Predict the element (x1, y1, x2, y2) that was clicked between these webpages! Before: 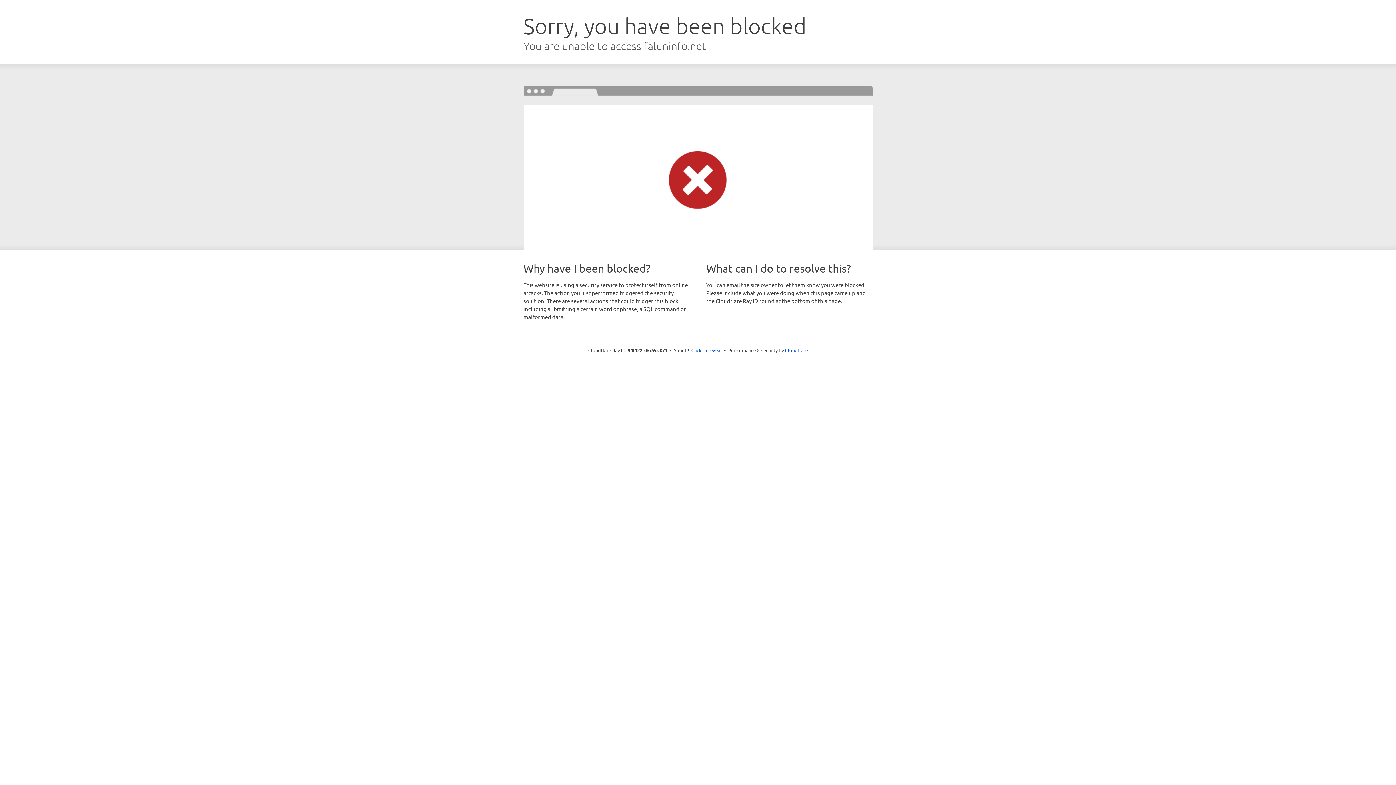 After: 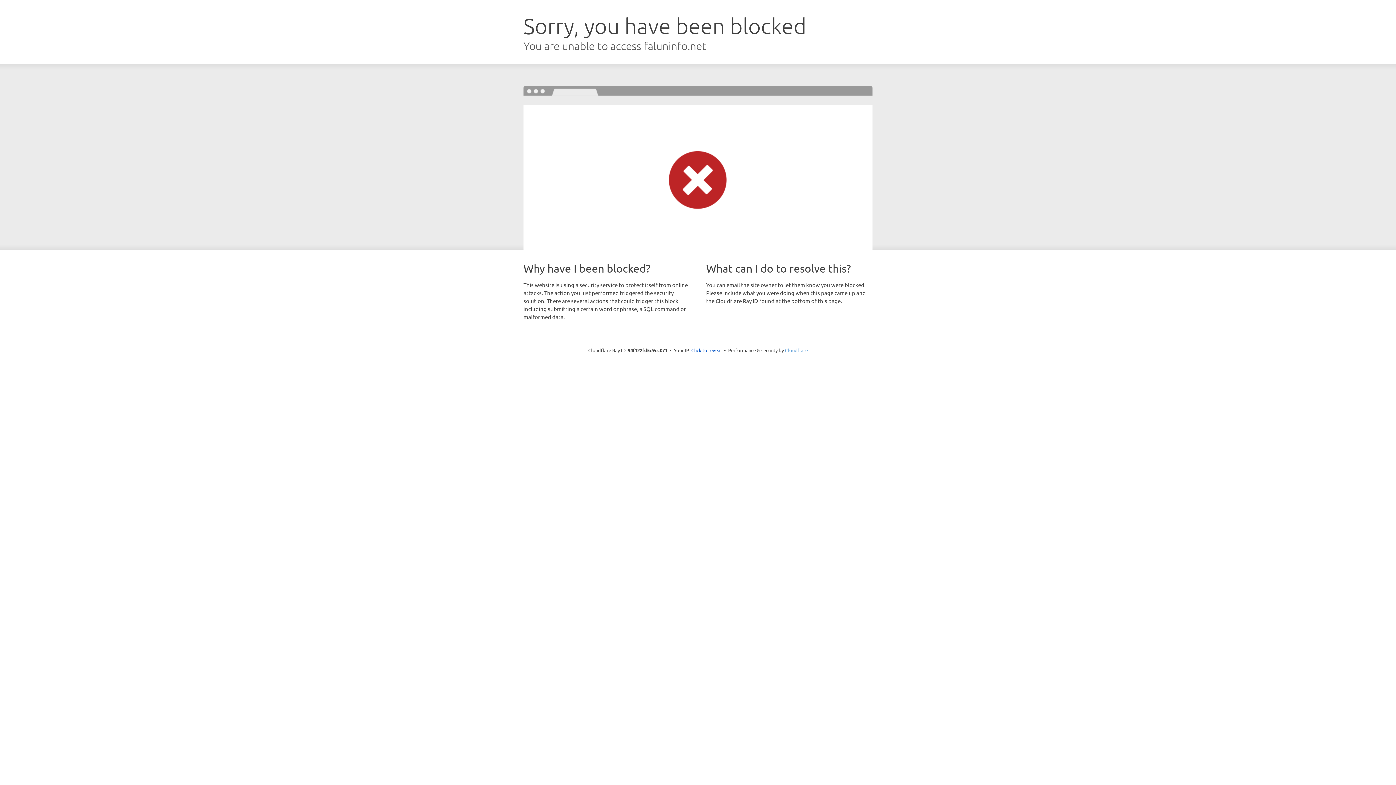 Action: label: Cloudflare bbox: (785, 347, 808, 353)